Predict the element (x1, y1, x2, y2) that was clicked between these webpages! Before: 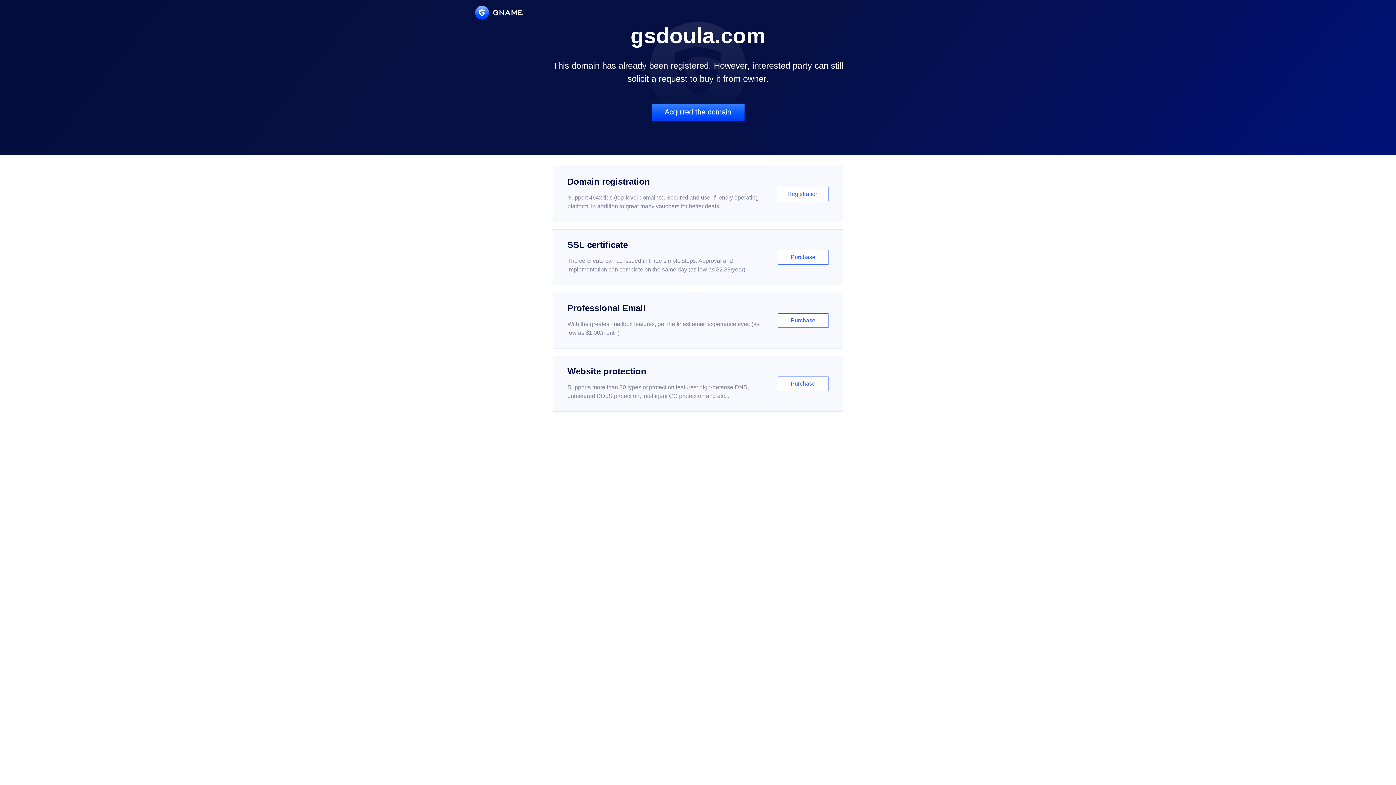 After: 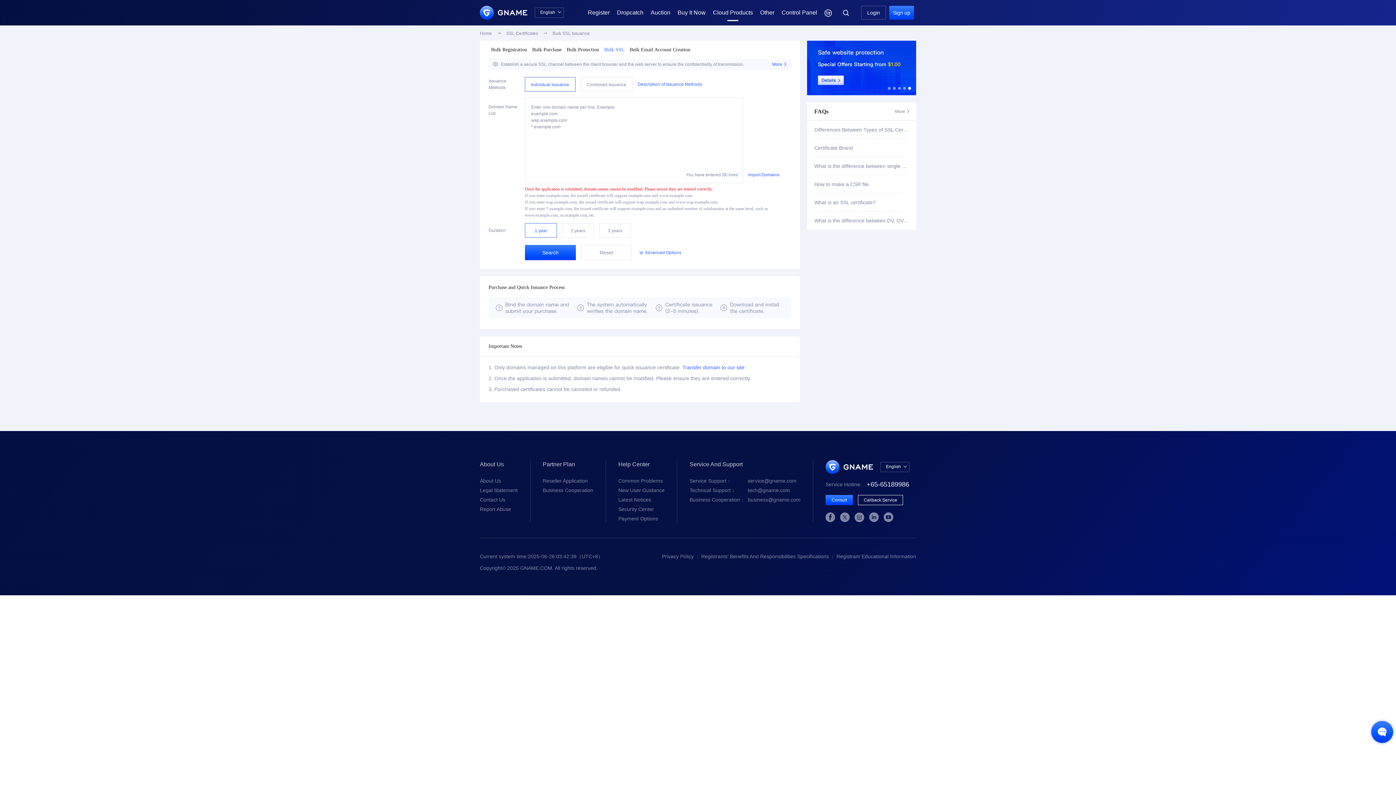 Action: bbox: (552, 229, 843, 285) label: SSL certificate

The certificate can be issued in three simple steps. Approval and implementation can complete on the same day (as low as $2.88/year)

Purchase